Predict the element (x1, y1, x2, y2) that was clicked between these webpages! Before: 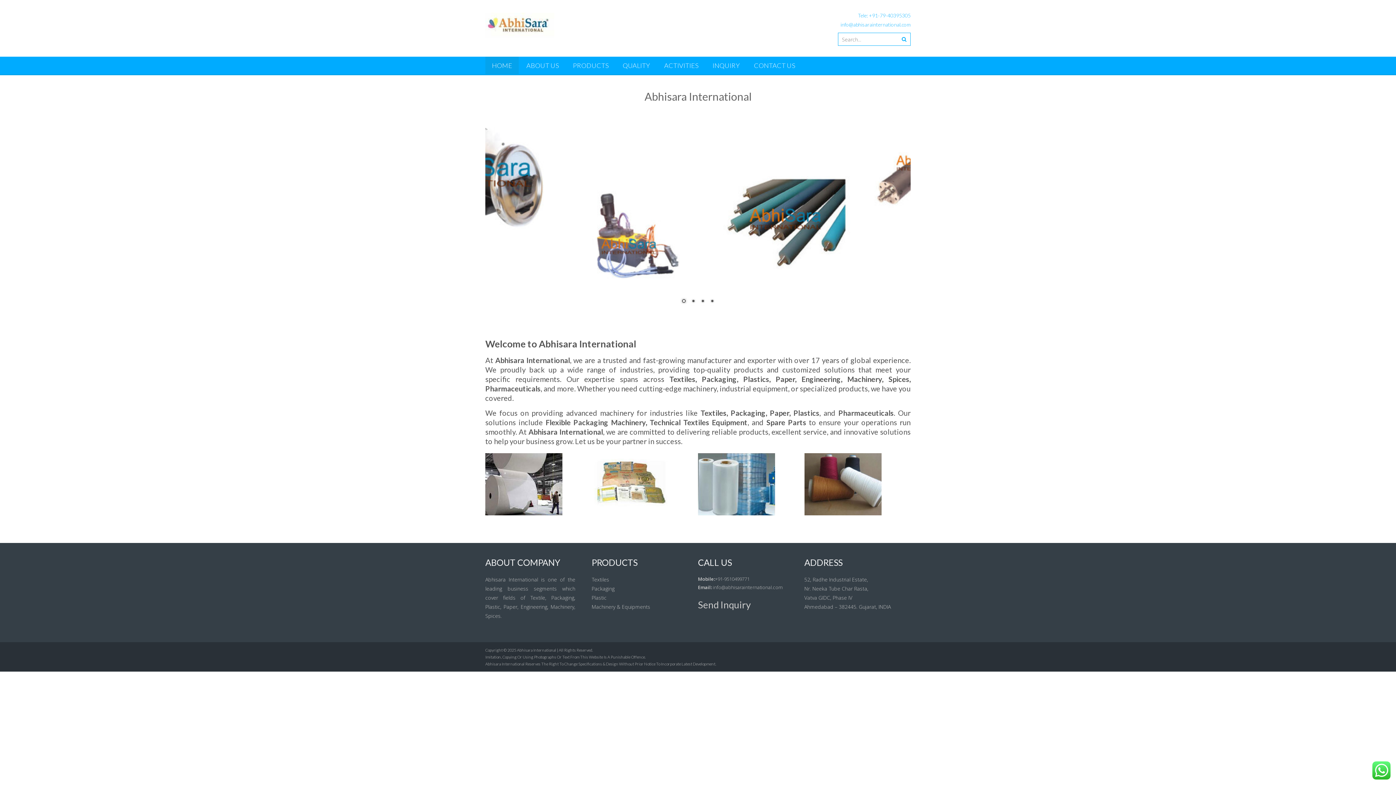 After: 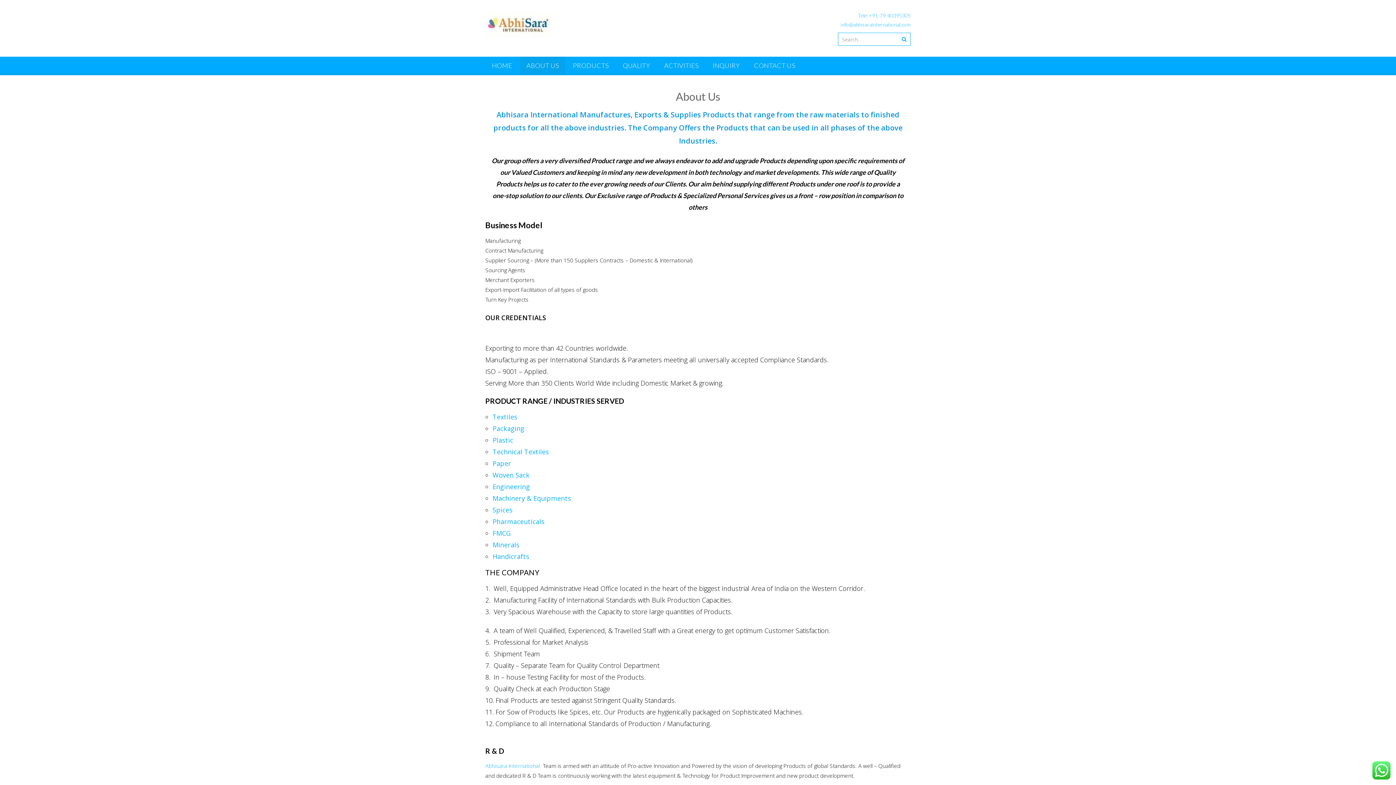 Action: label: ABOUT US bbox: (520, 56, 565, 74)